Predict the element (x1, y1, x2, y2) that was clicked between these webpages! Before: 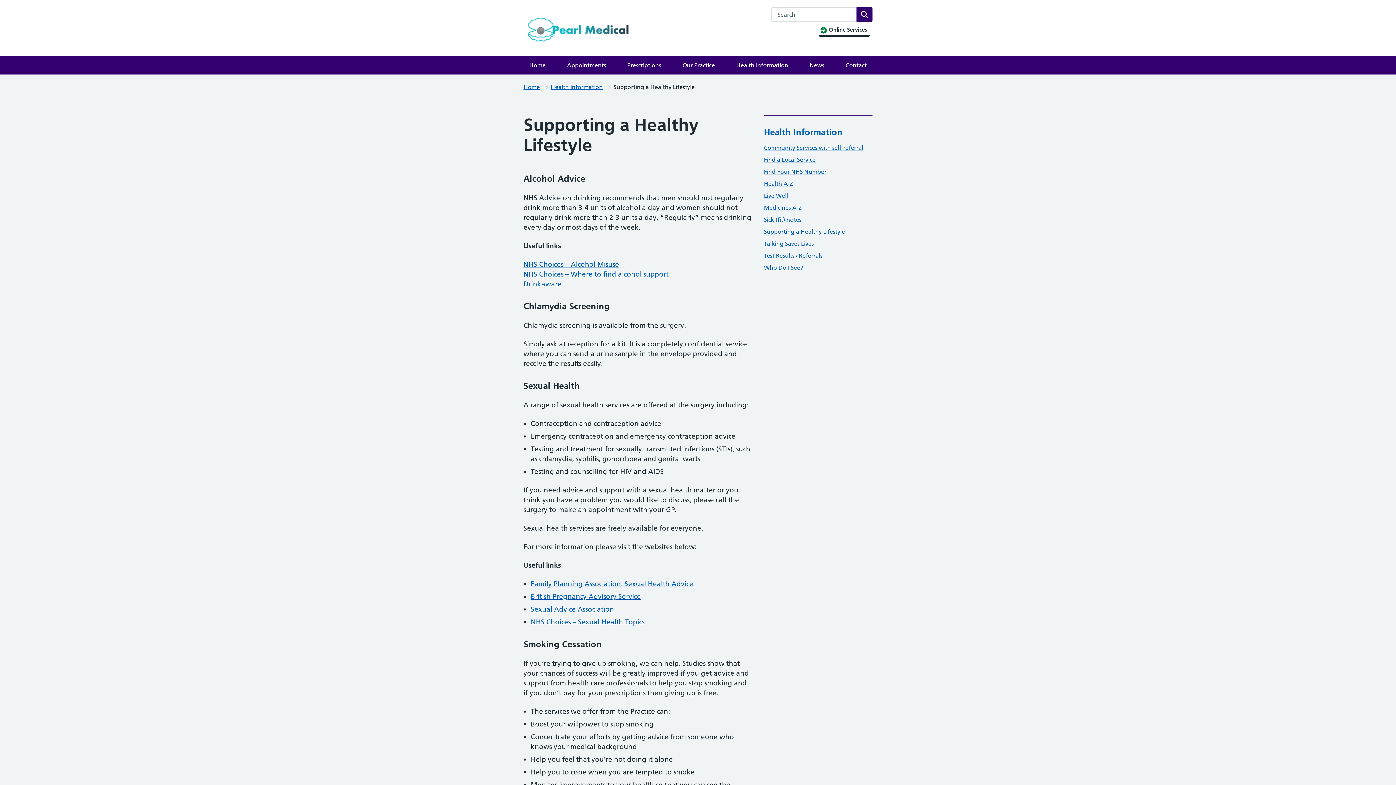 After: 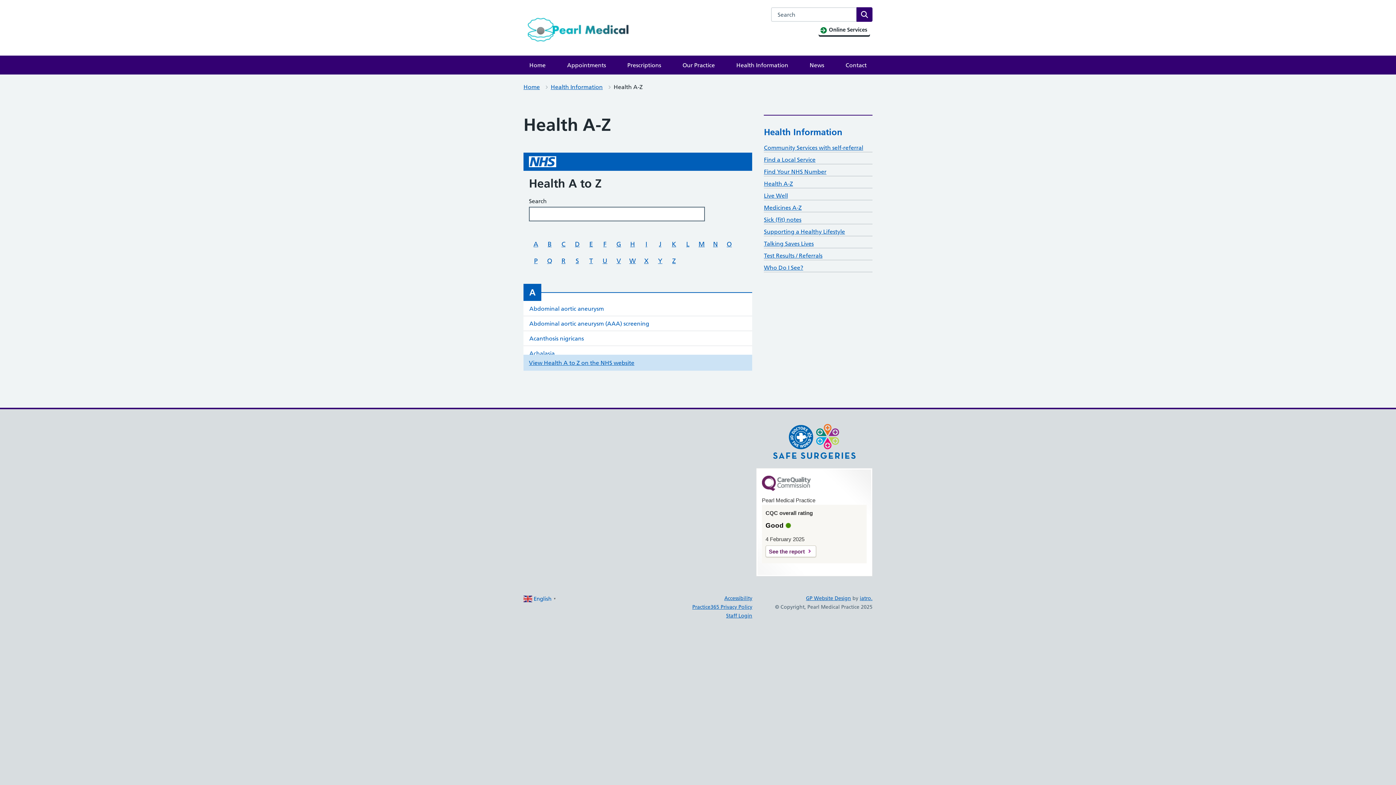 Action: label: Health A-Z bbox: (764, 180, 793, 187)